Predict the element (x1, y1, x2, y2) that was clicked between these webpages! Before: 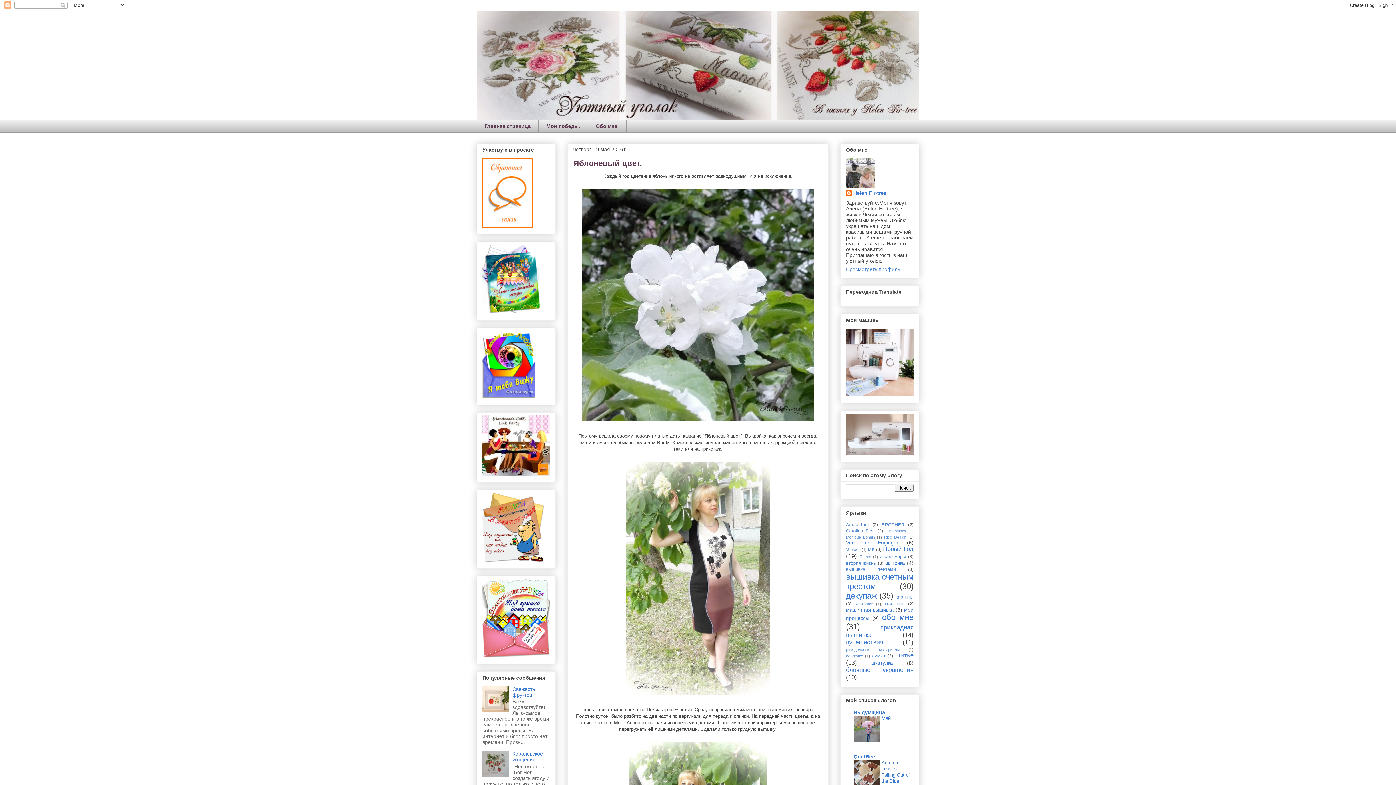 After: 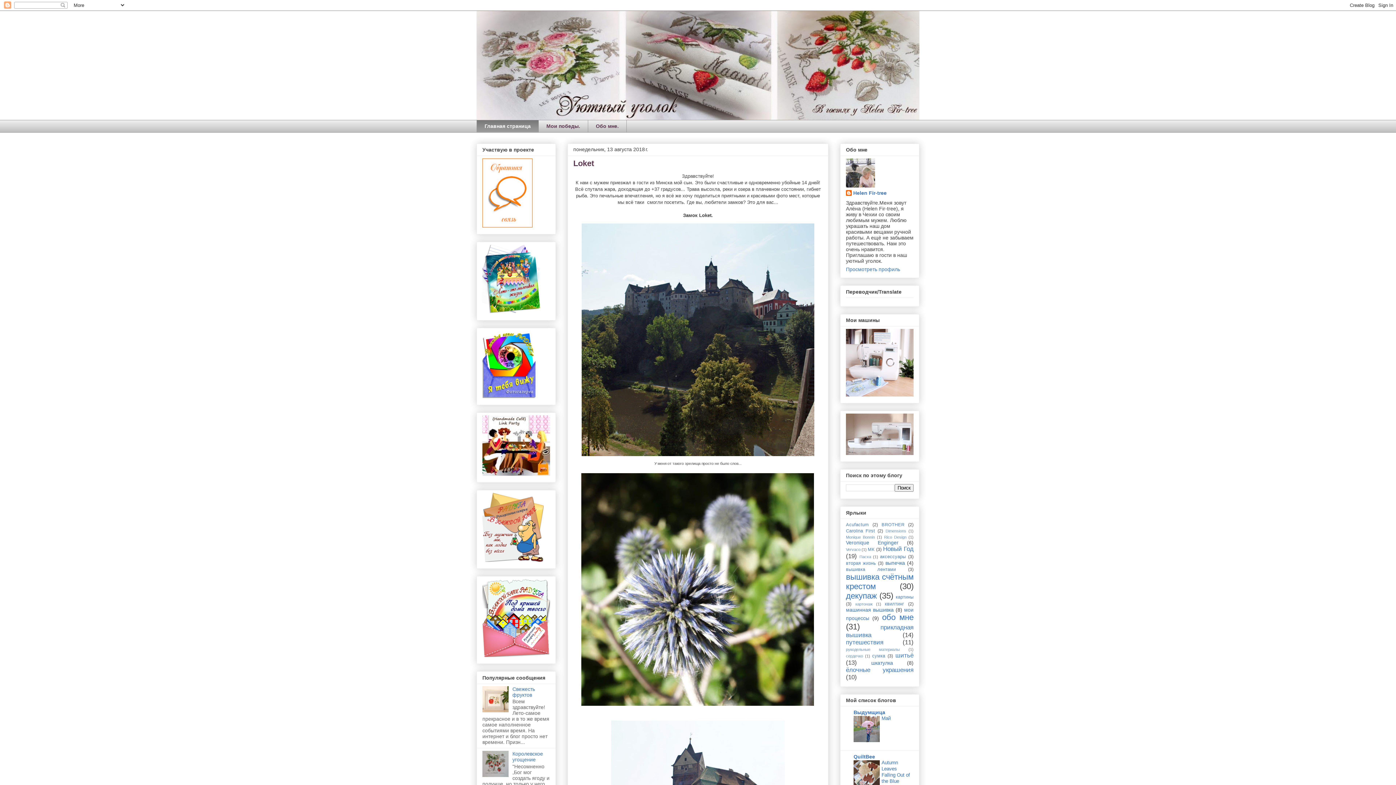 Action: bbox: (476, 10, 919, 120)